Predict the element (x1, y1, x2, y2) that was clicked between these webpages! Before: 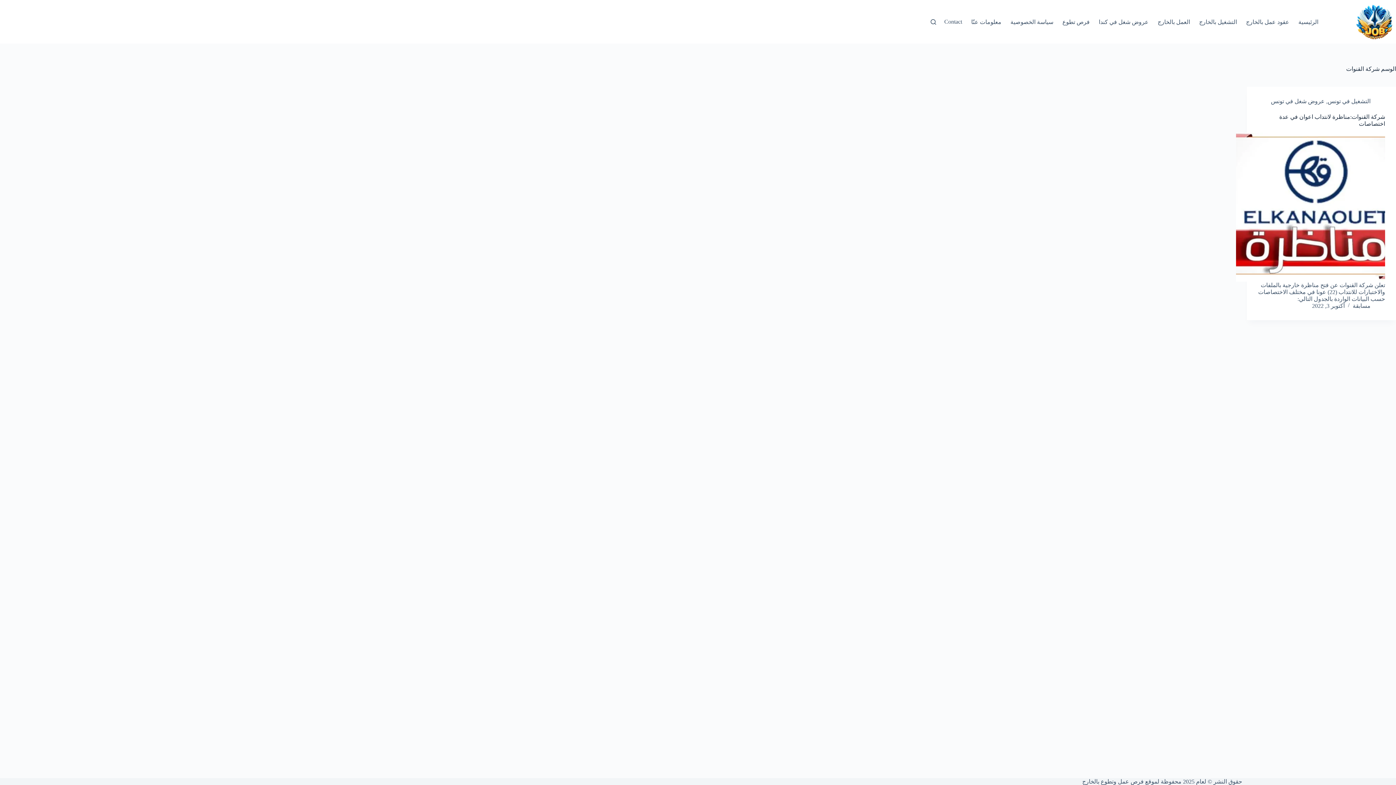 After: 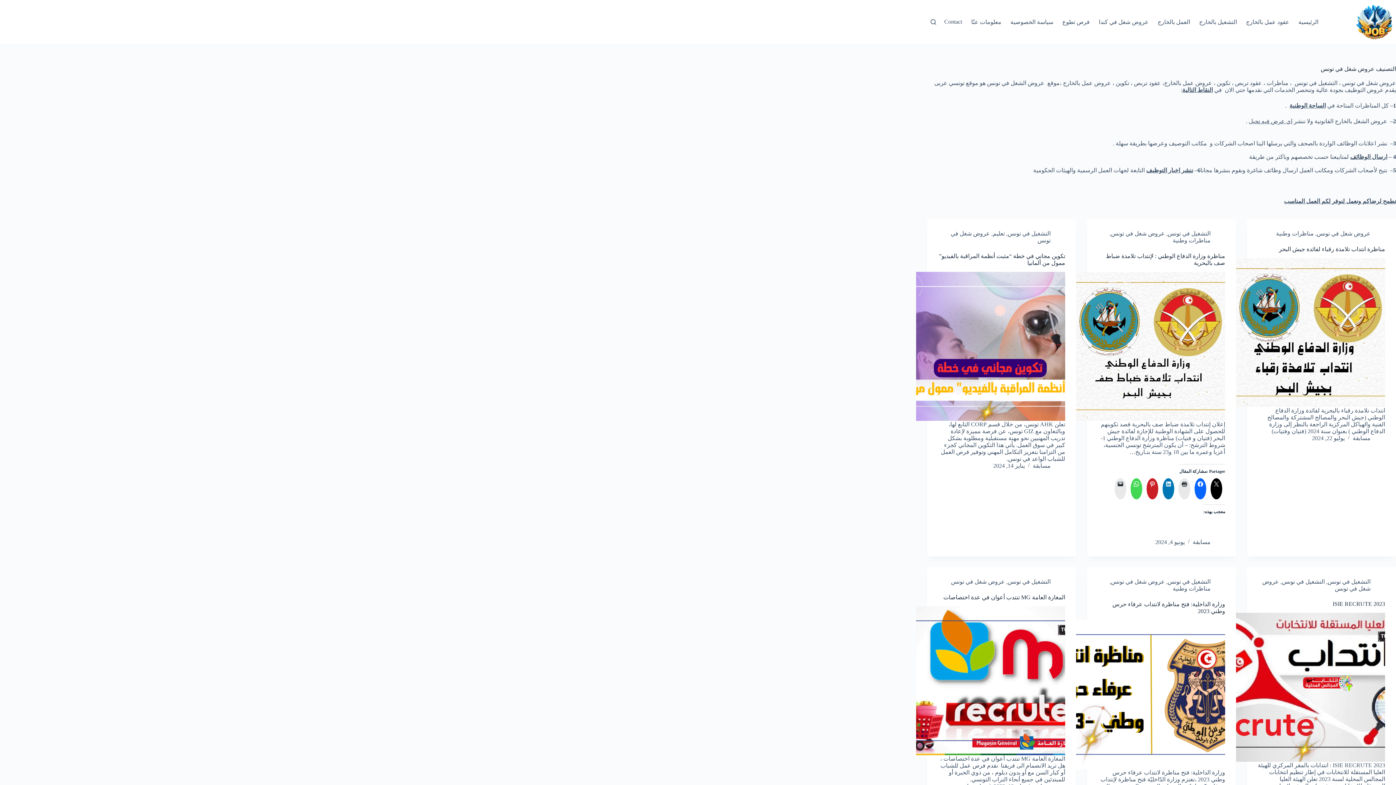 Action: label: عروض شغل في تونس bbox: (1271, 98, 1325, 104)